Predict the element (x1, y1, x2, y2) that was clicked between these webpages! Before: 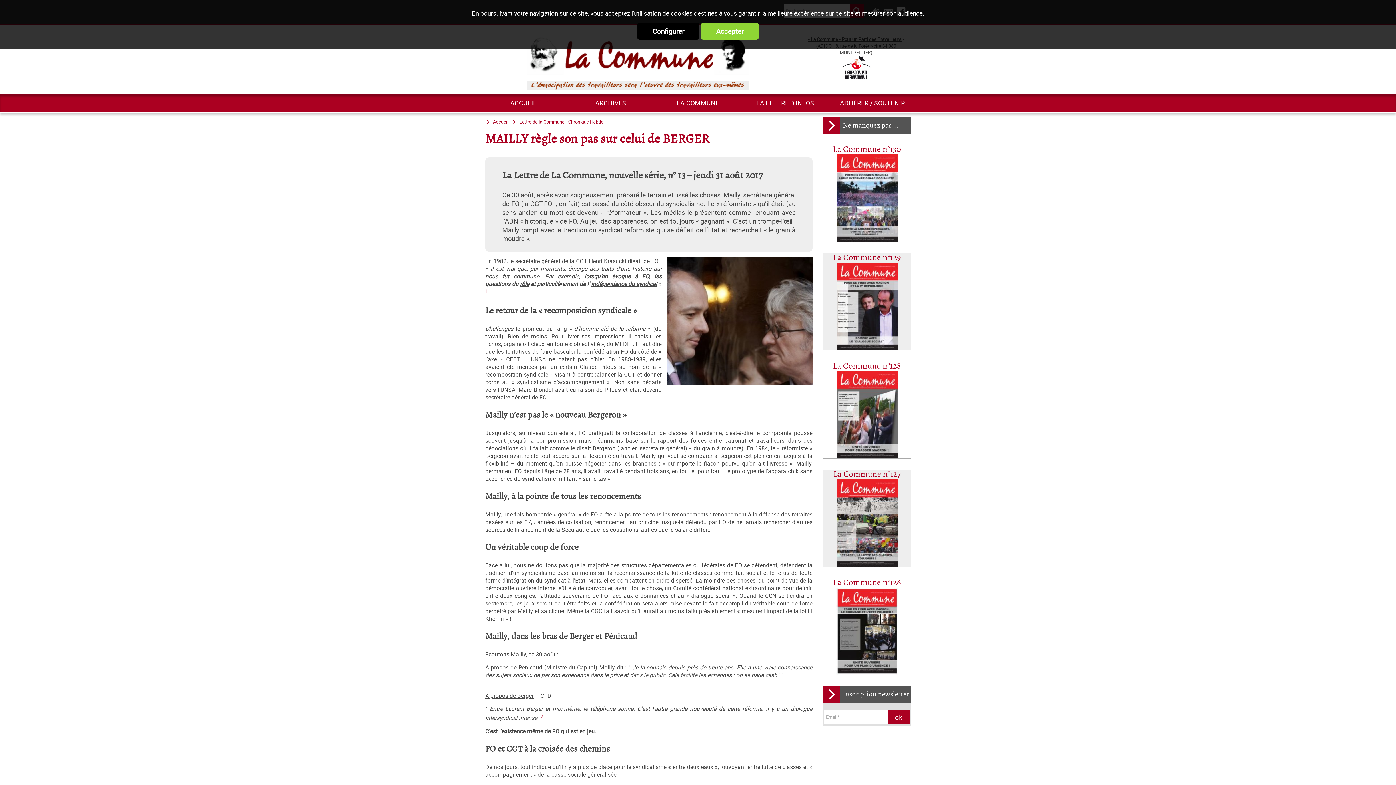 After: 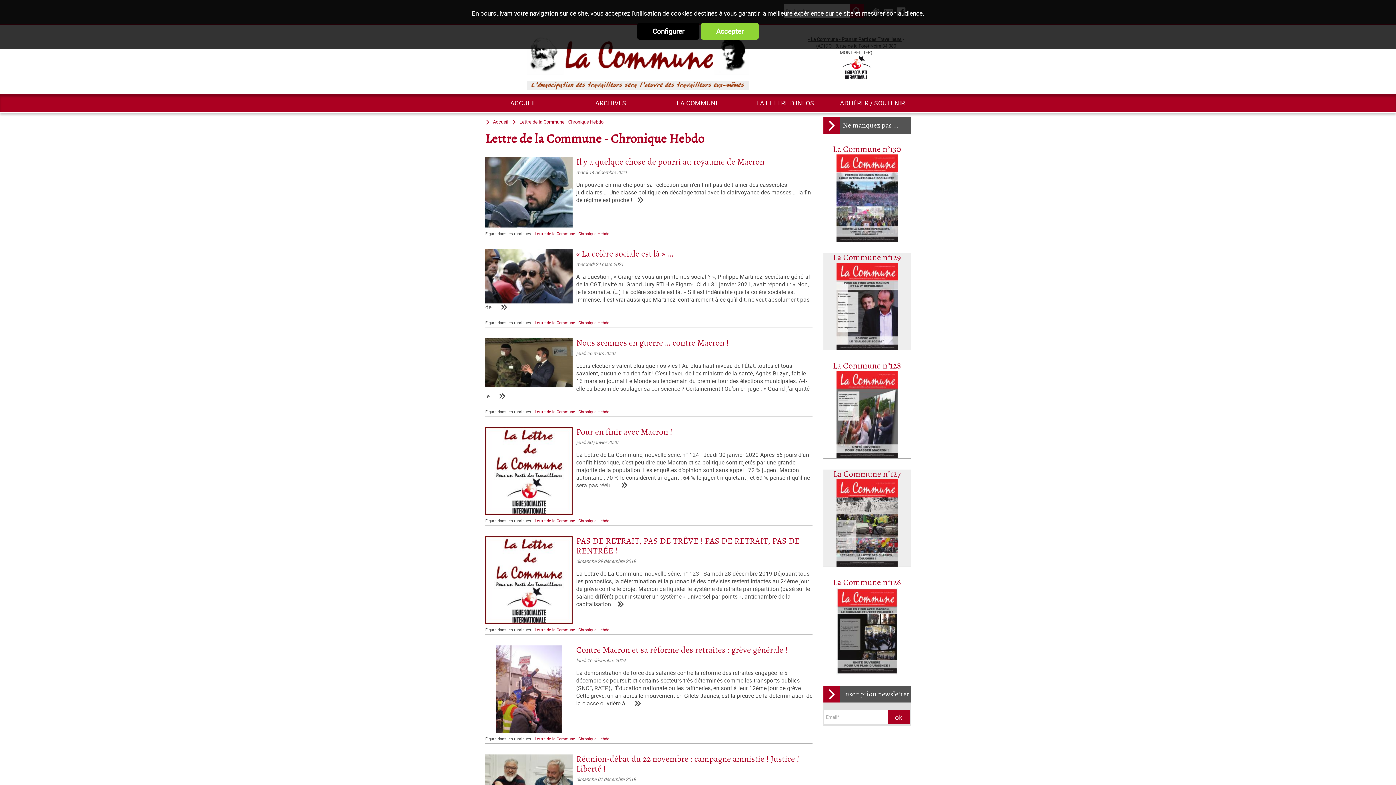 Action: label: LA LETTRE D'INFOS bbox: (741, 93, 829, 112)